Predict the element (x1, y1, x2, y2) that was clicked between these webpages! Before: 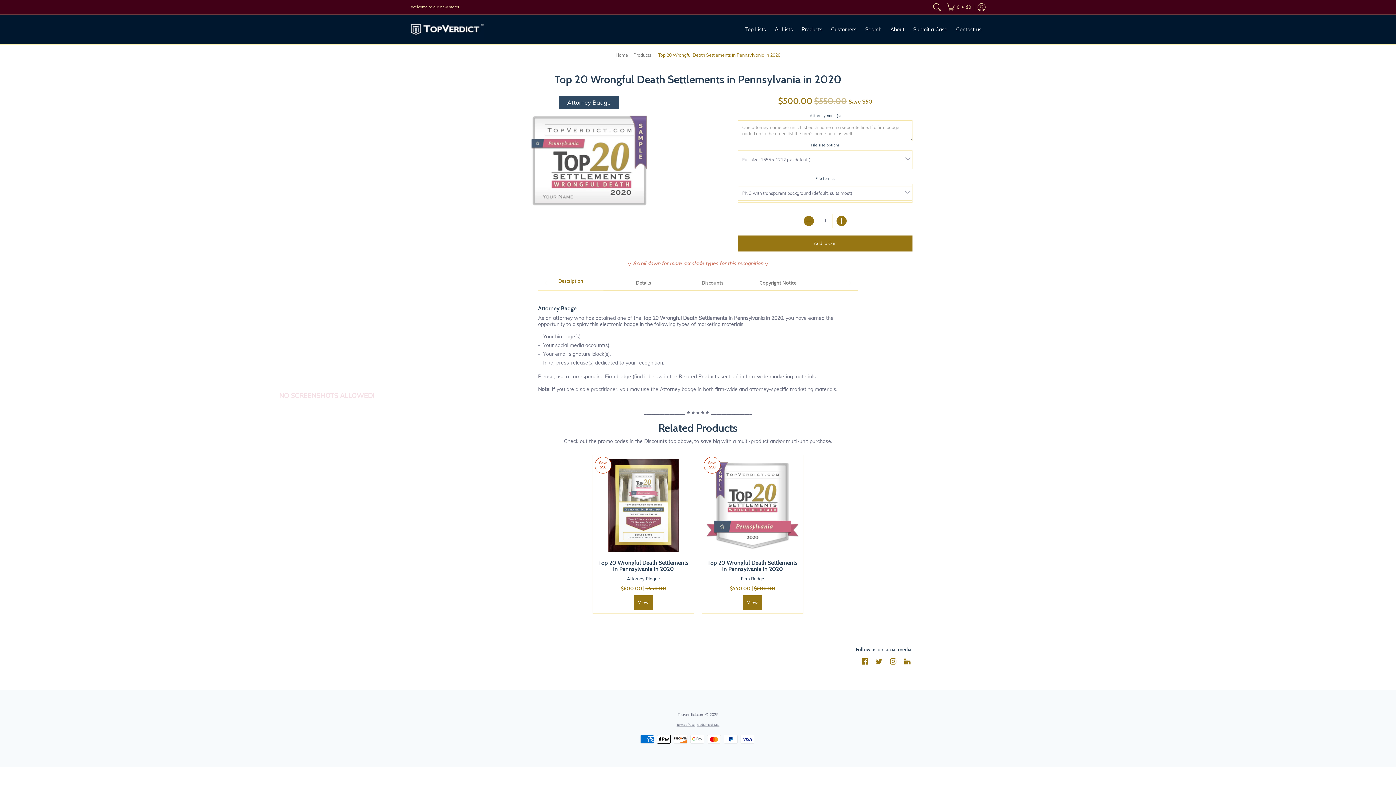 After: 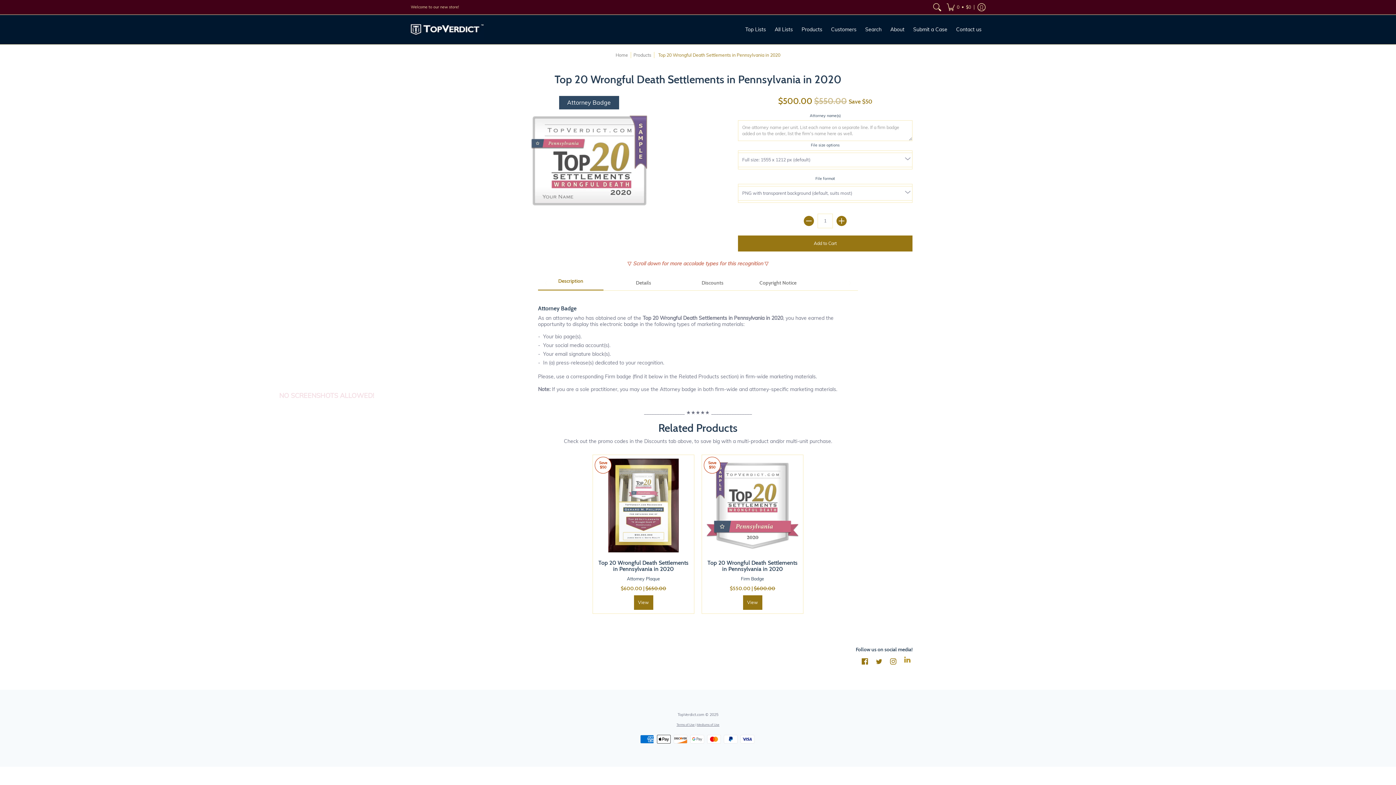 Action: label: LinkedIn bbox: (902, 655, 912, 666)